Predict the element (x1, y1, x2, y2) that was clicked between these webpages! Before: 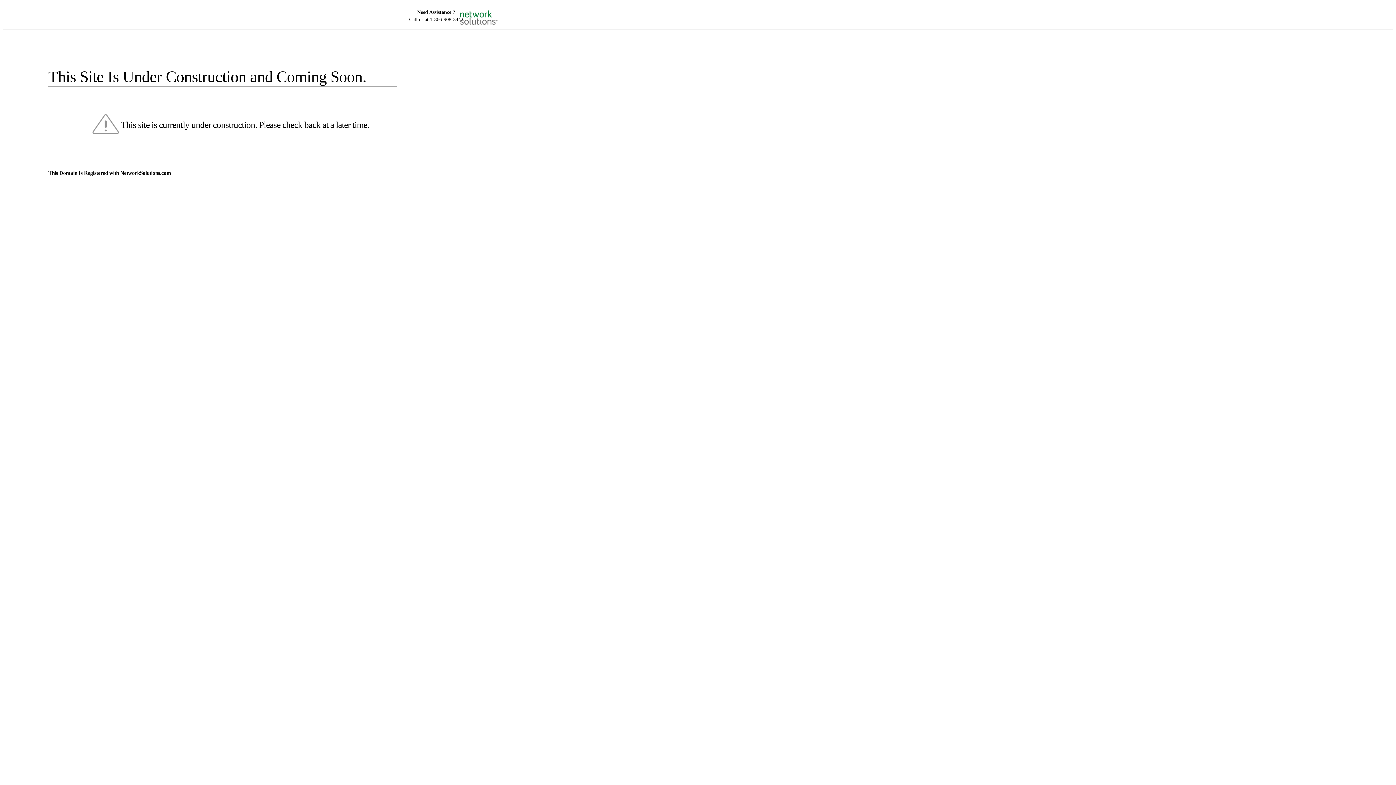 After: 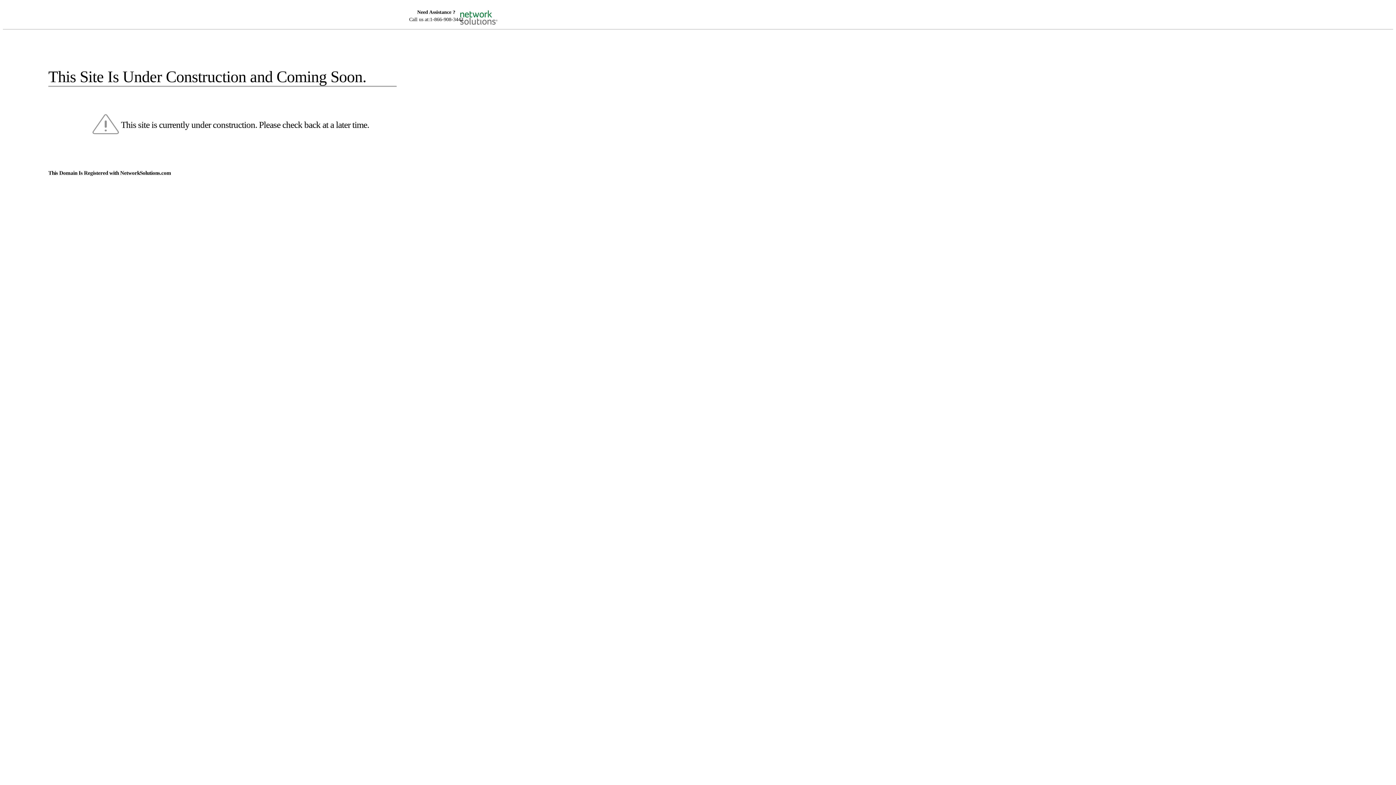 Action: bbox: (455, 5, 520, 16)